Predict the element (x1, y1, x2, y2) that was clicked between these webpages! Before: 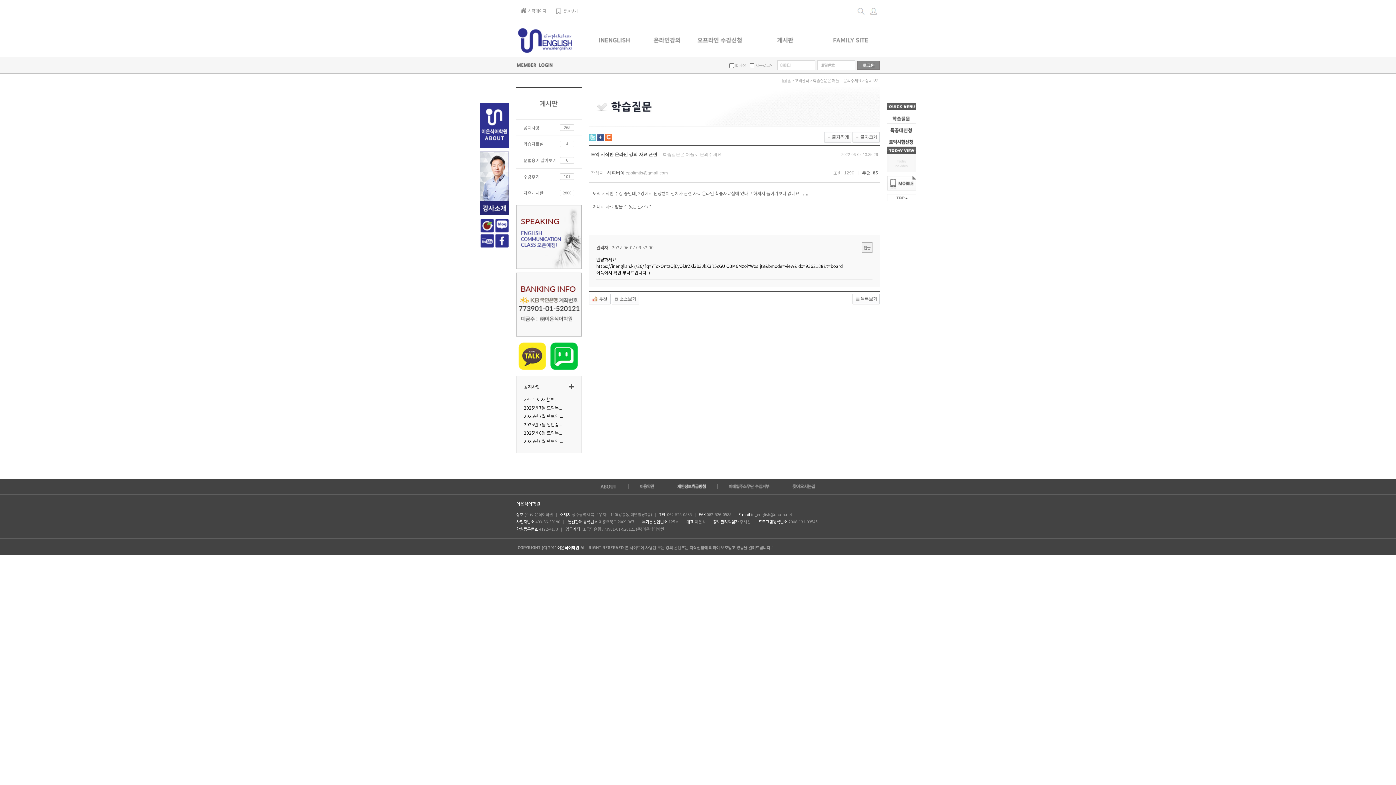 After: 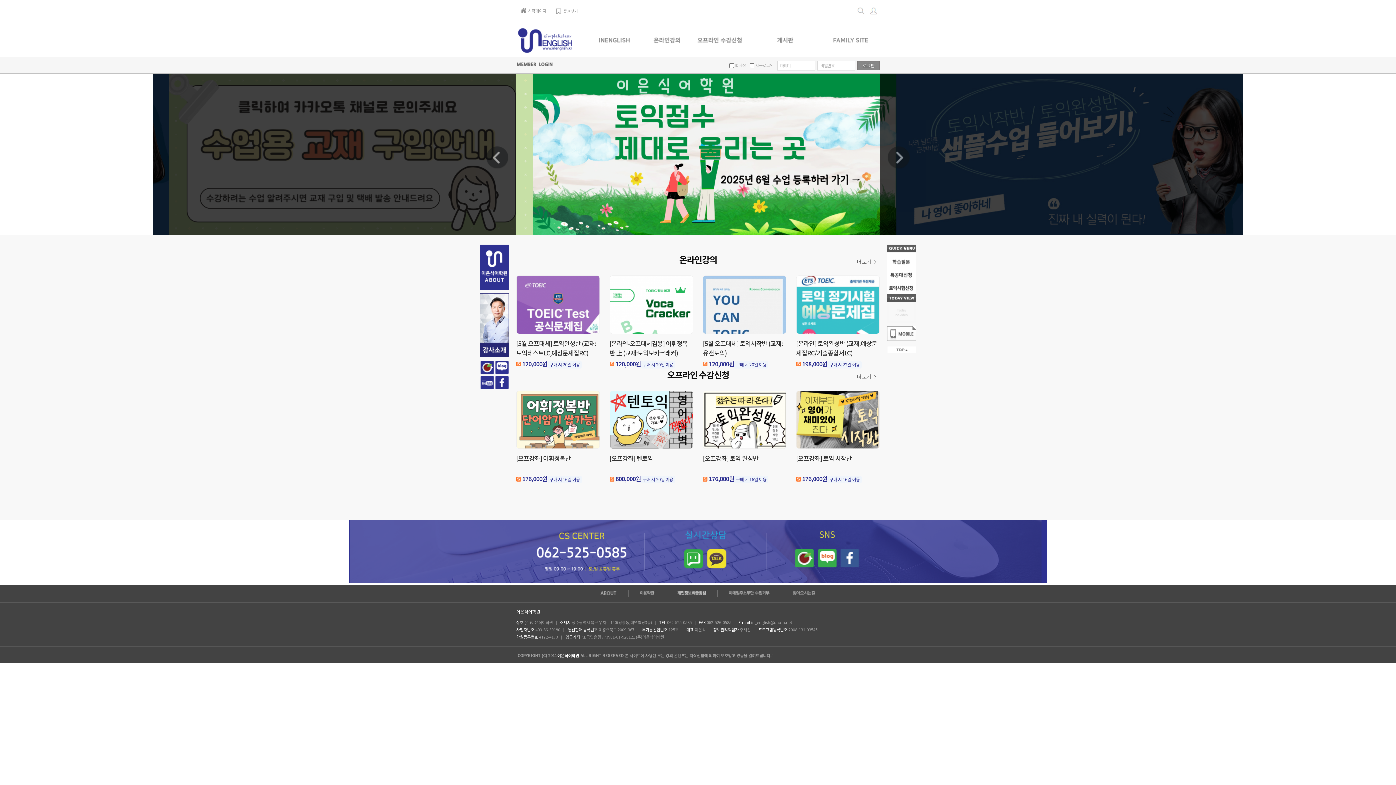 Action: bbox: (516, 37, 581, 41)